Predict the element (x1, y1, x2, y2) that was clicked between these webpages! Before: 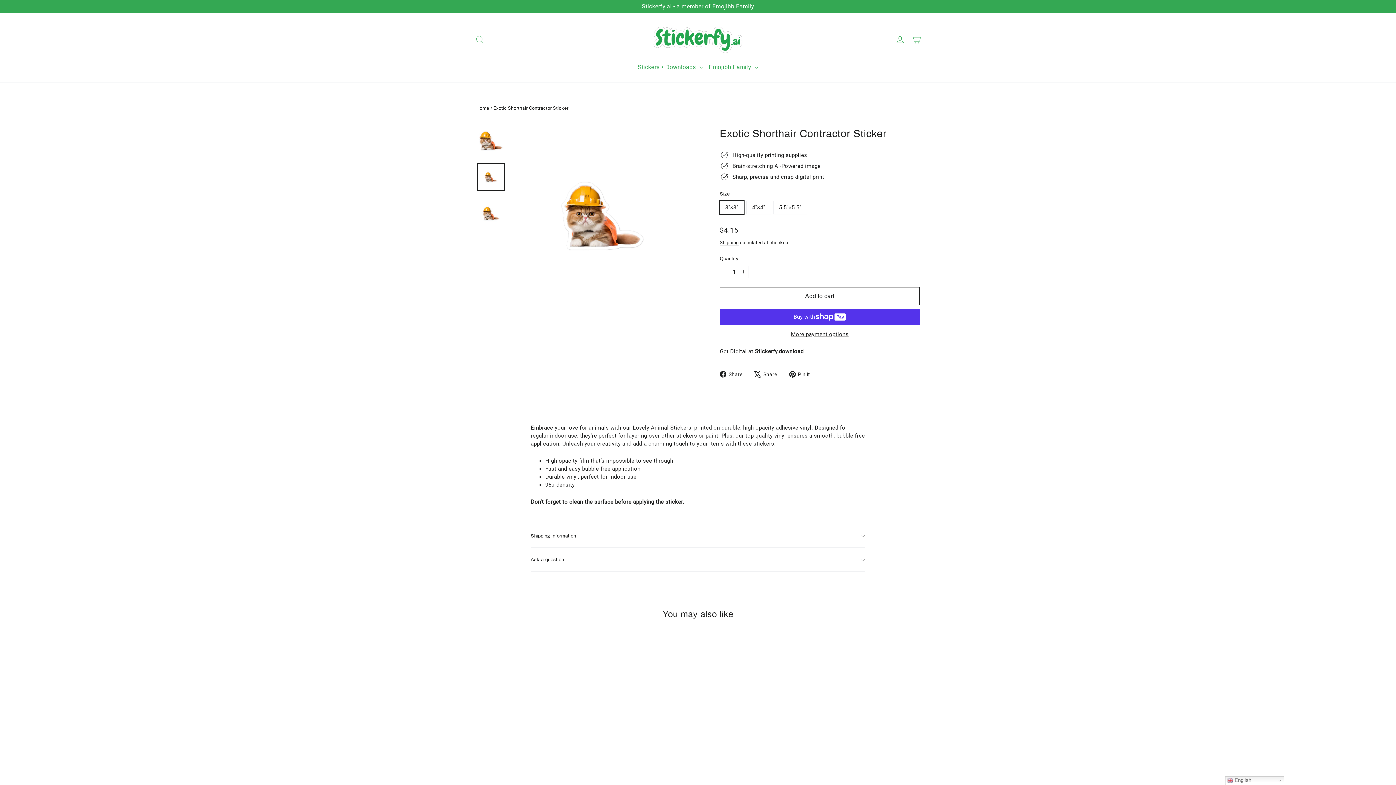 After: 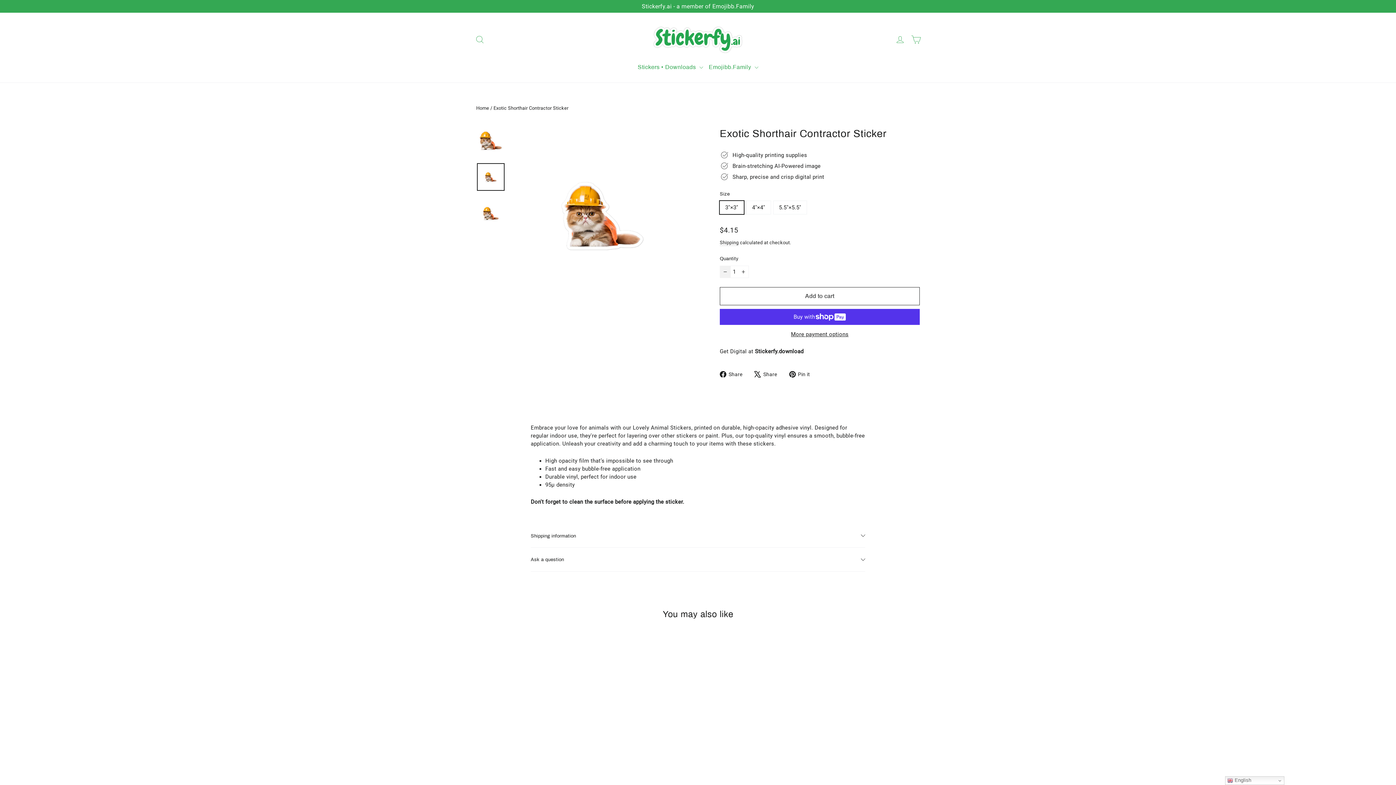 Action: bbox: (720, 265, 730, 278) label: Reduce item quantity by one